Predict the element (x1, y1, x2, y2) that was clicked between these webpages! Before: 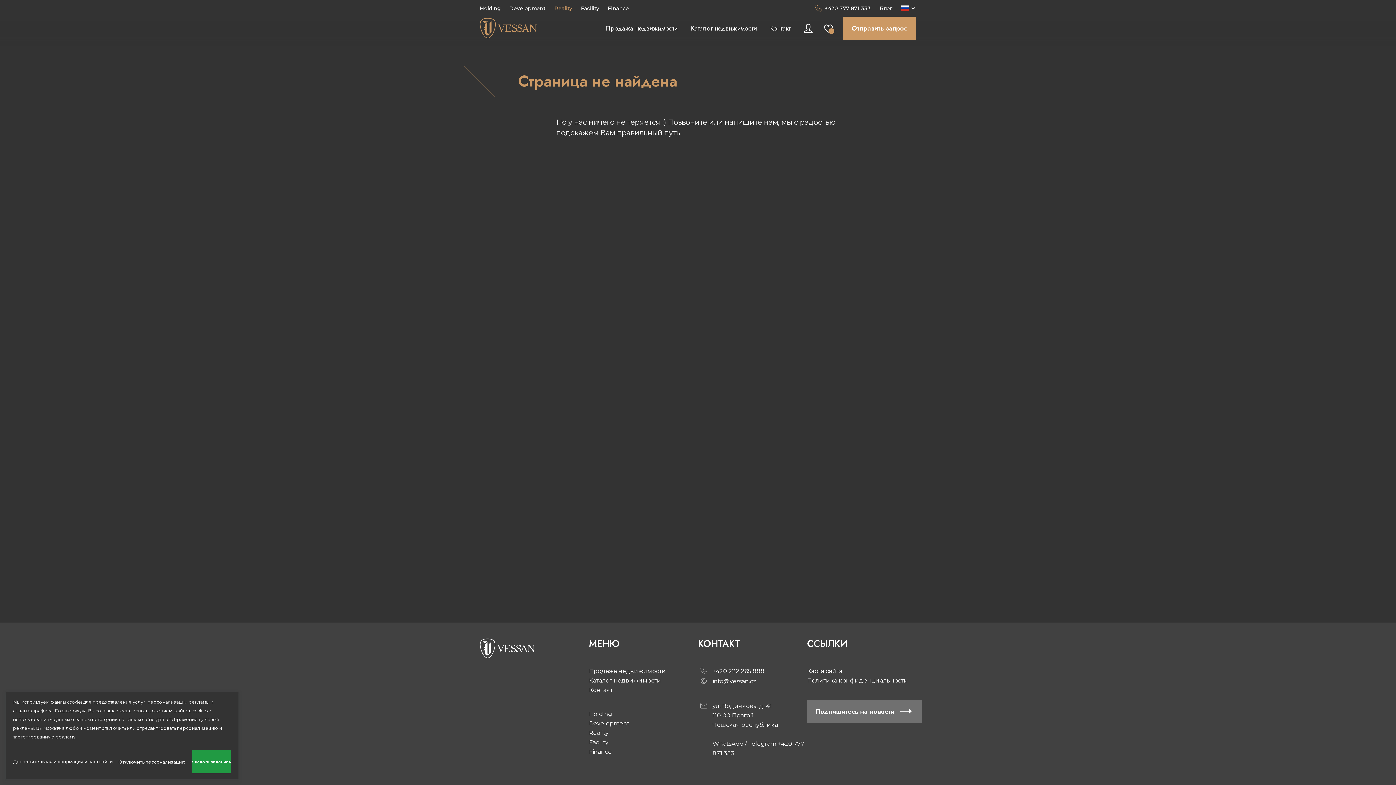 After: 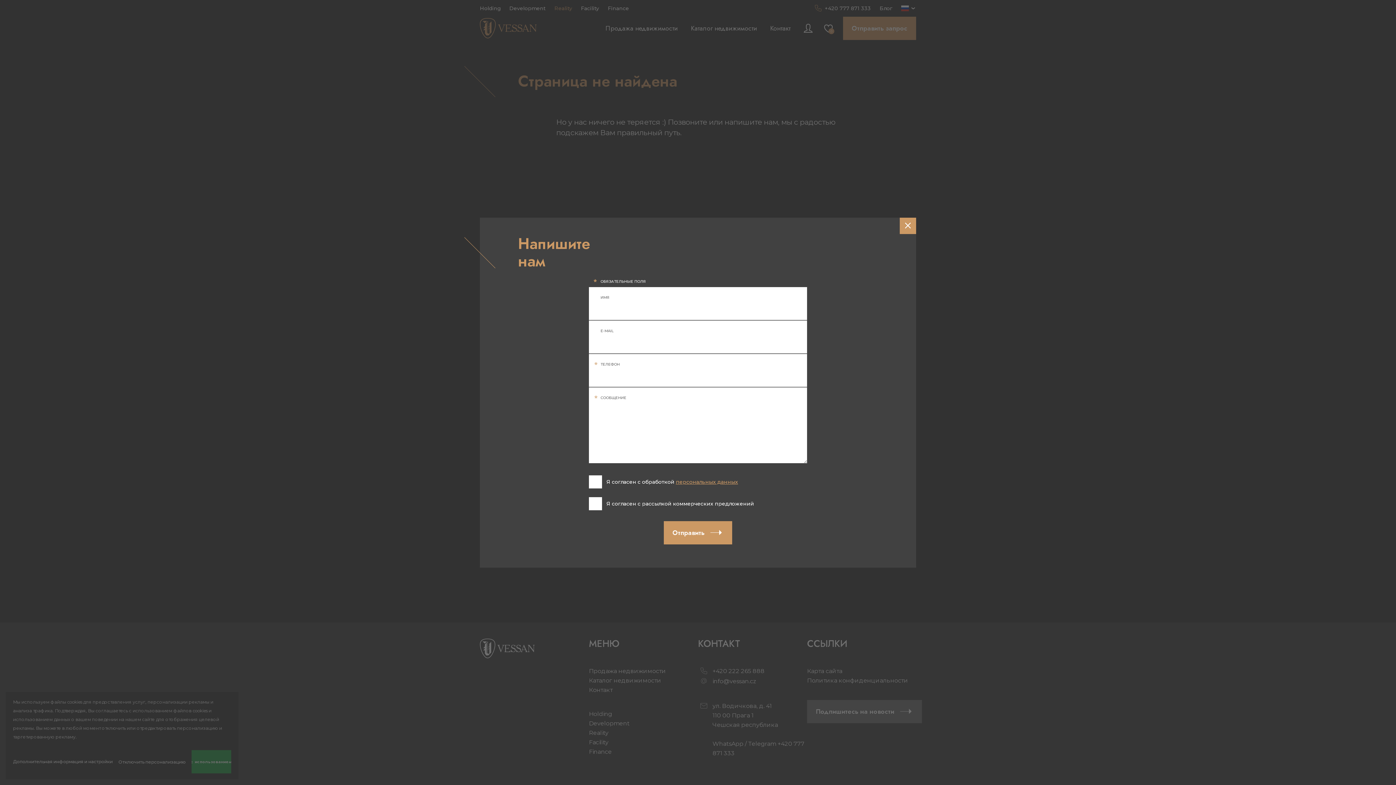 Action: label: Отправить запрос bbox: (843, 16, 916, 40)